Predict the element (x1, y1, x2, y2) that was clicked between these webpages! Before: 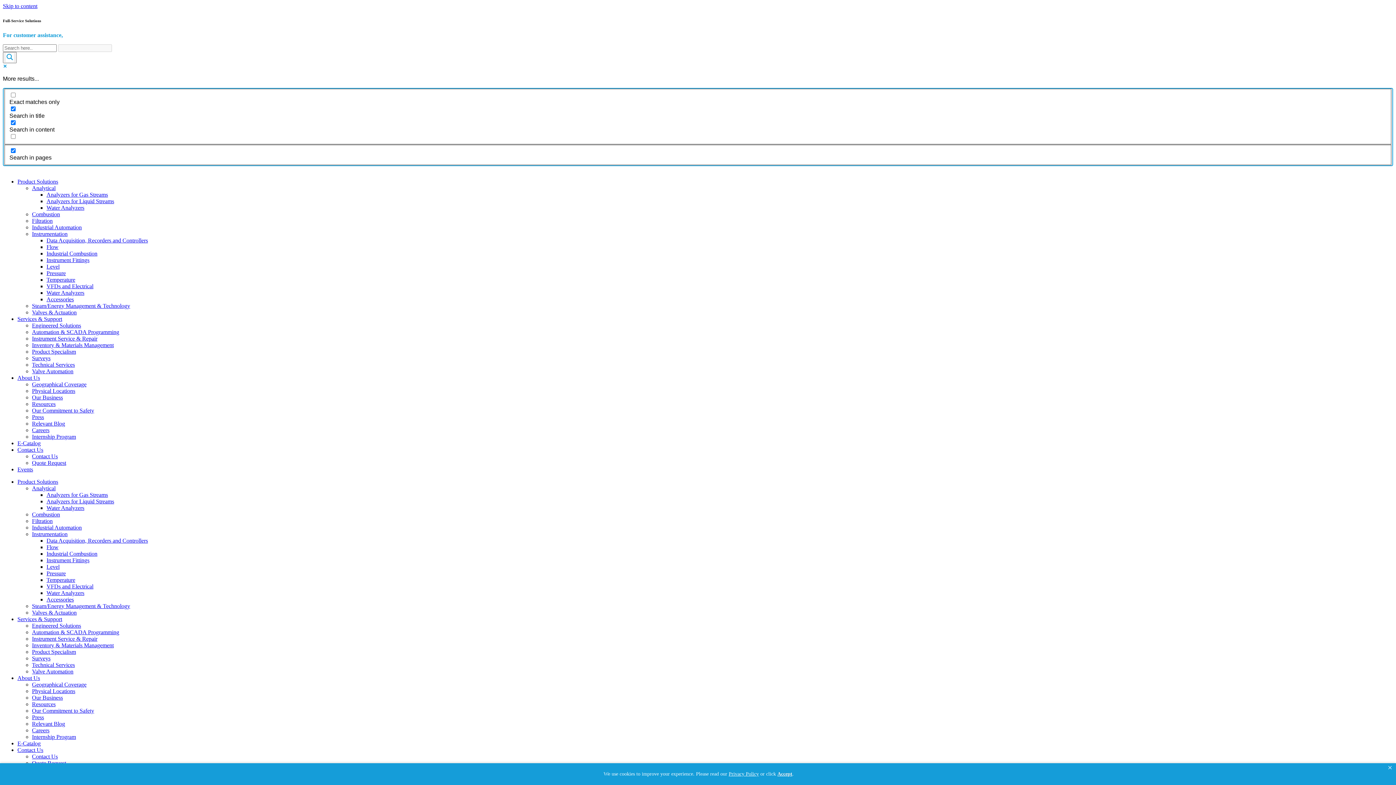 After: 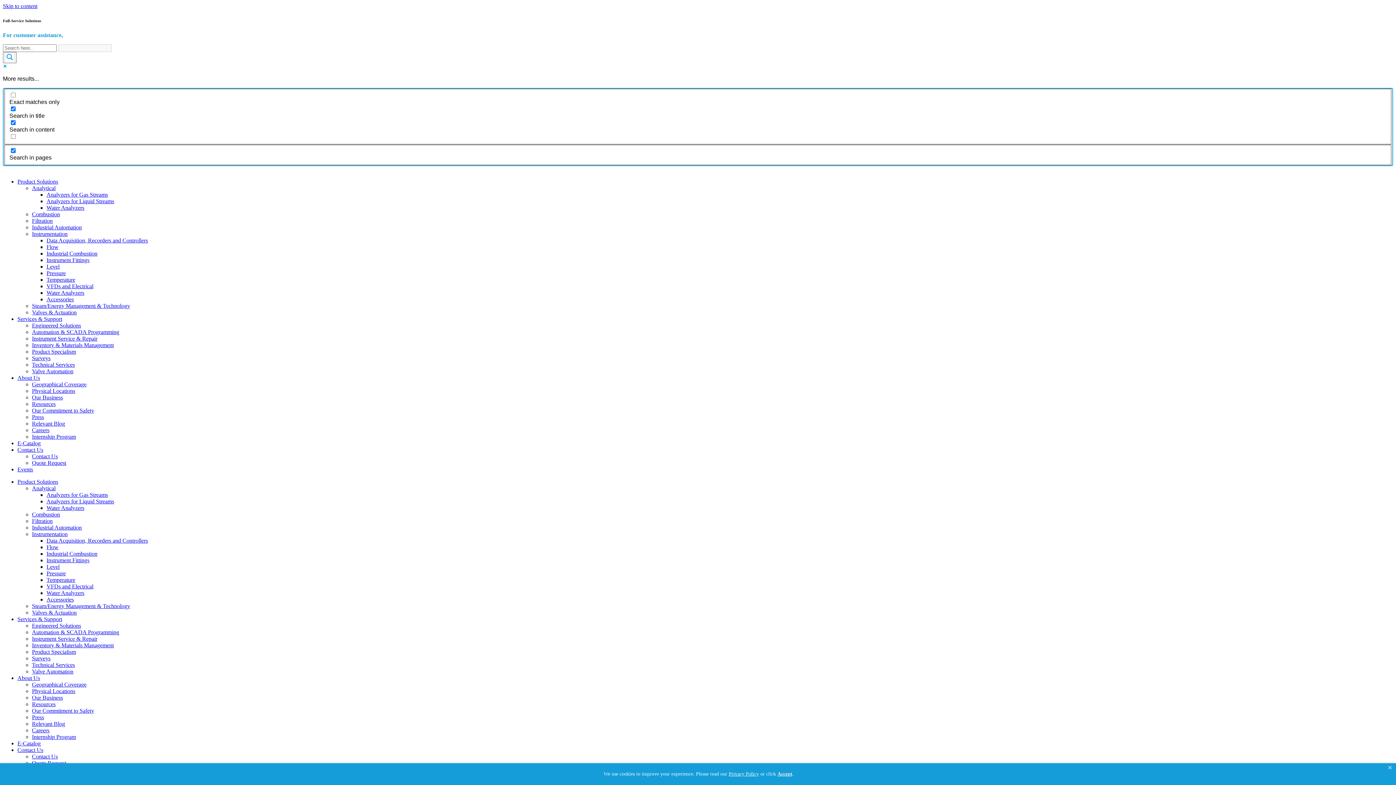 Action: label: Surveys bbox: (32, 655, 50, 661)